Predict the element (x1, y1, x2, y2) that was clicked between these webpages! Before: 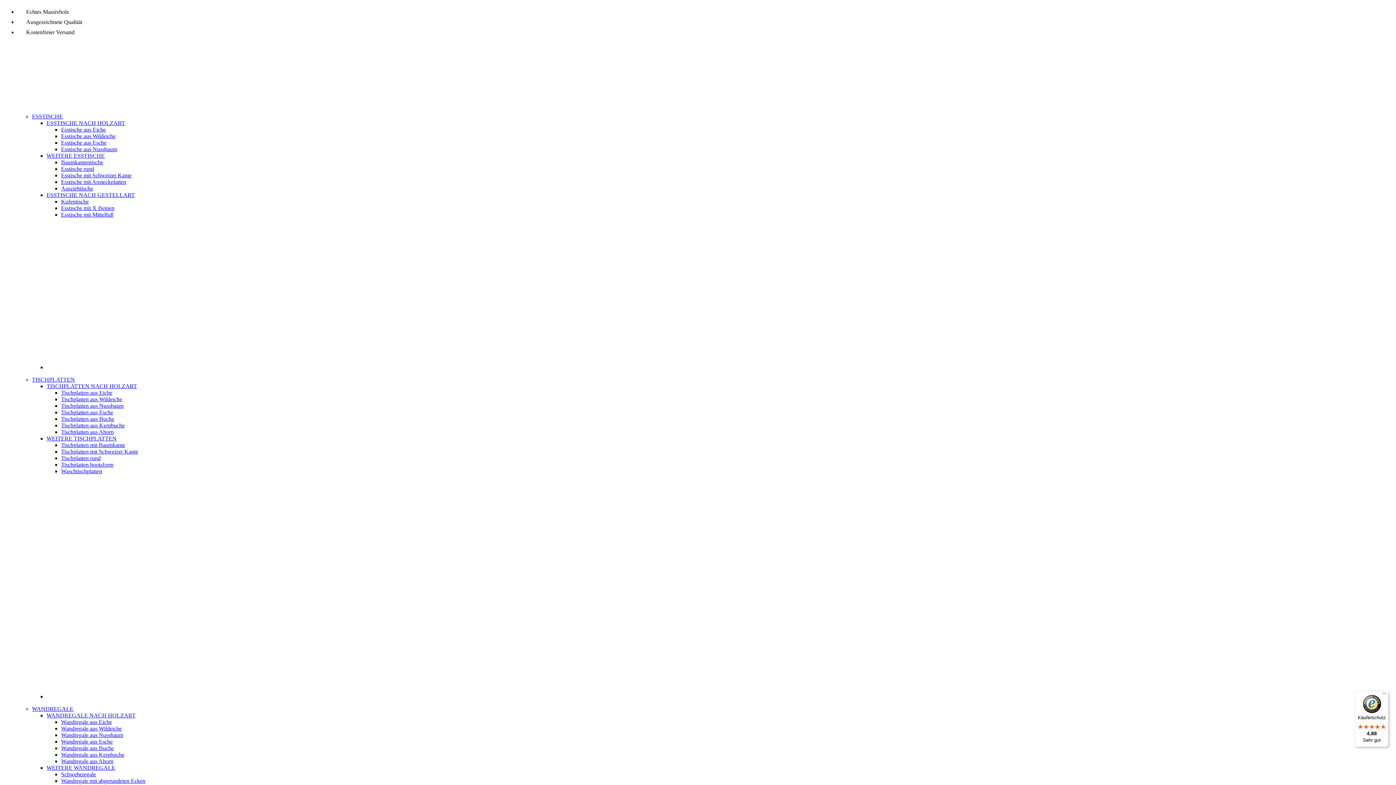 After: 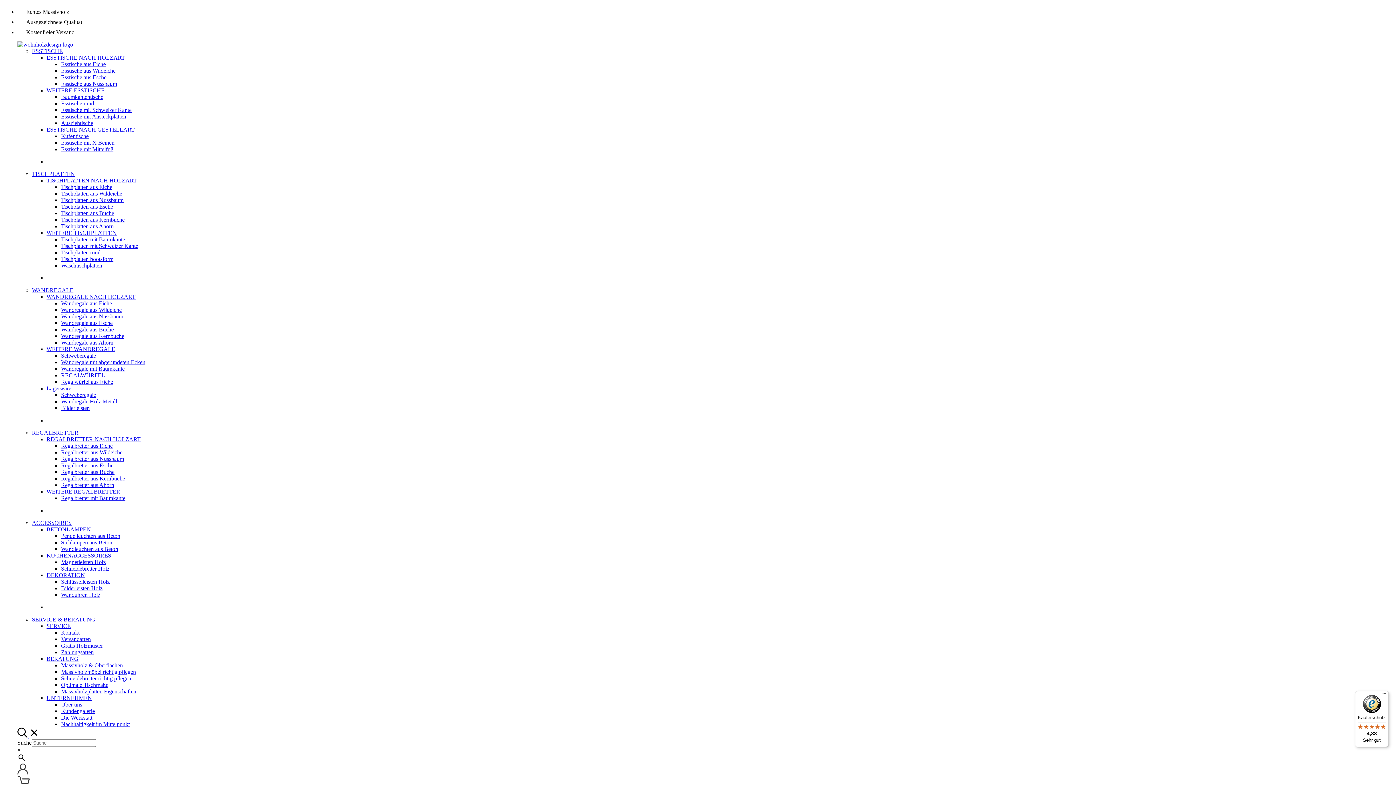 Action: bbox: (17, 106, 162, 113)